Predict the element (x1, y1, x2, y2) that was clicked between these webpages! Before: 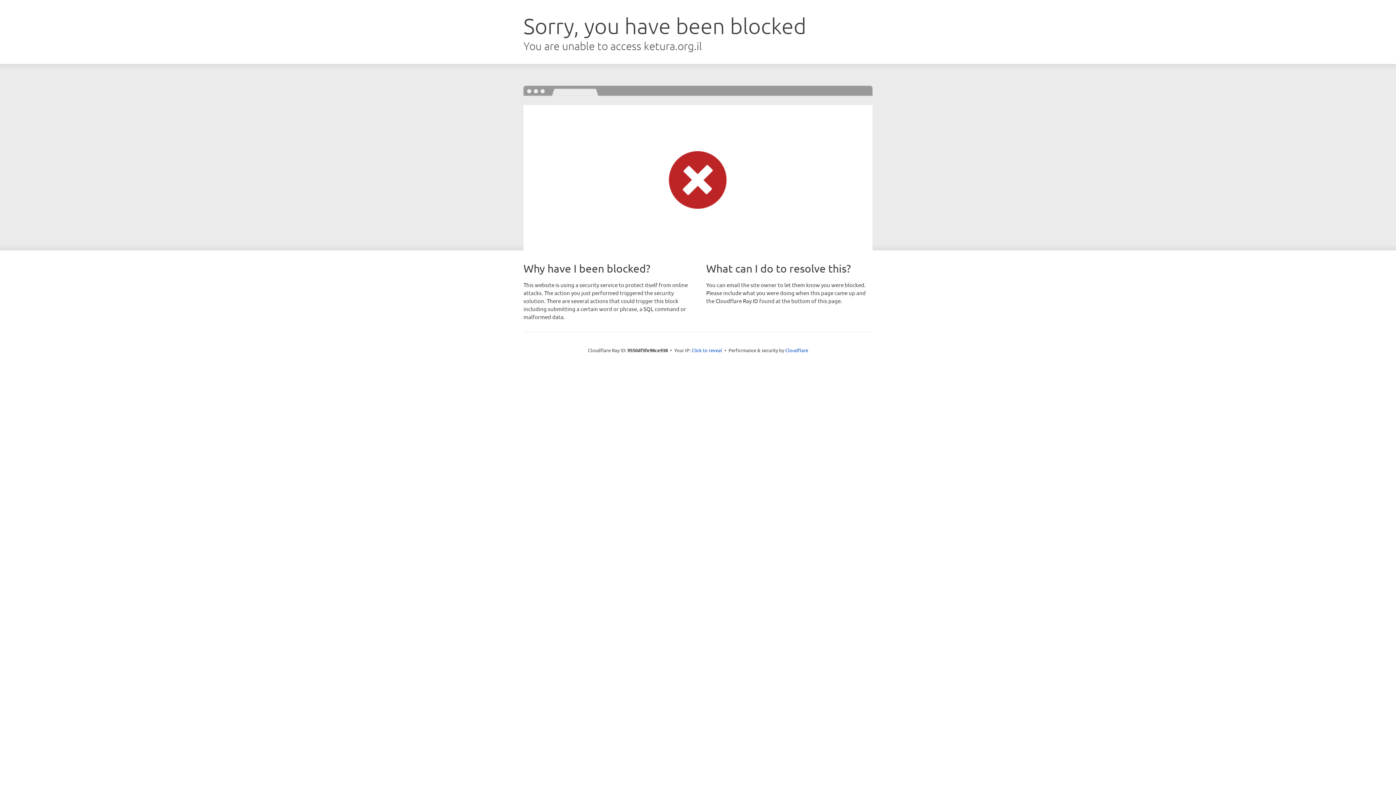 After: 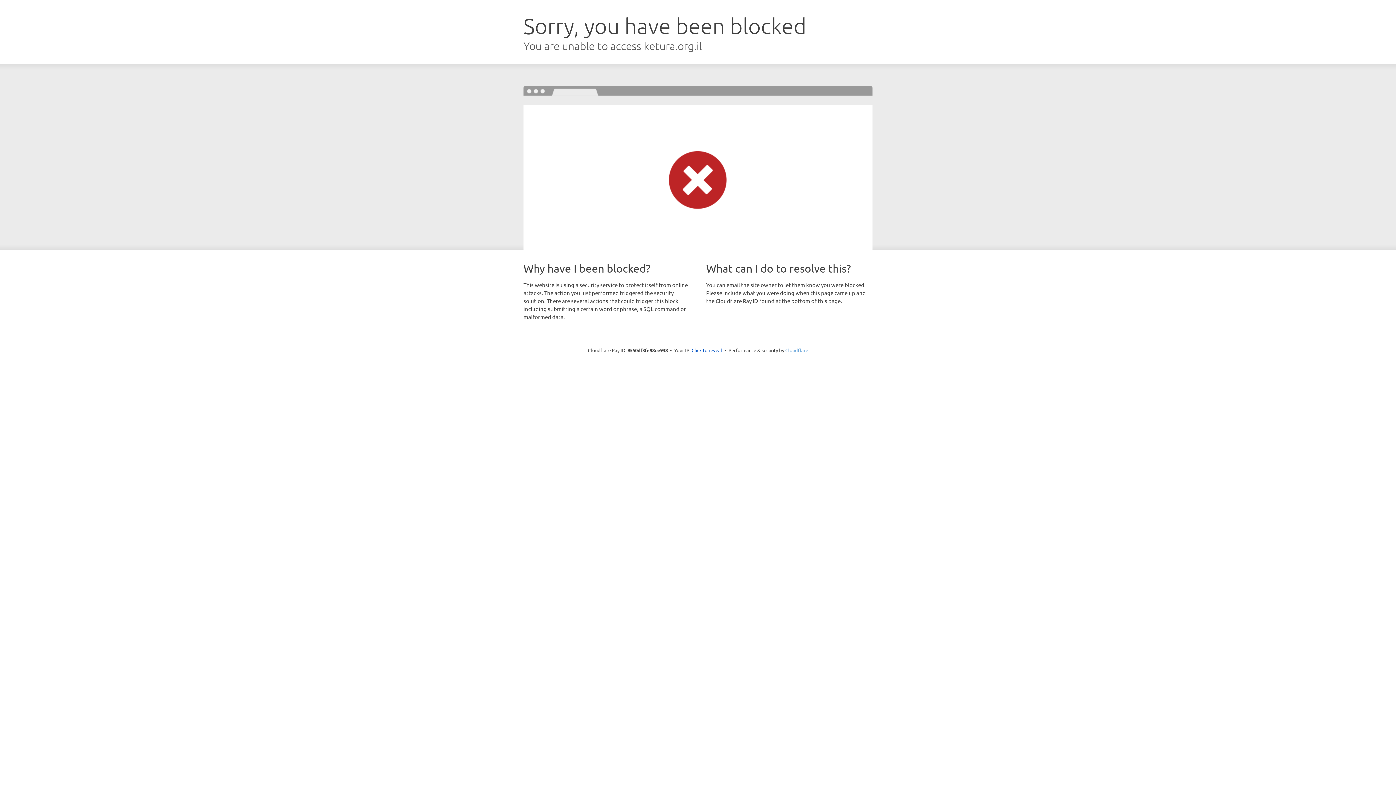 Action: label: Cloudflare bbox: (785, 347, 808, 353)